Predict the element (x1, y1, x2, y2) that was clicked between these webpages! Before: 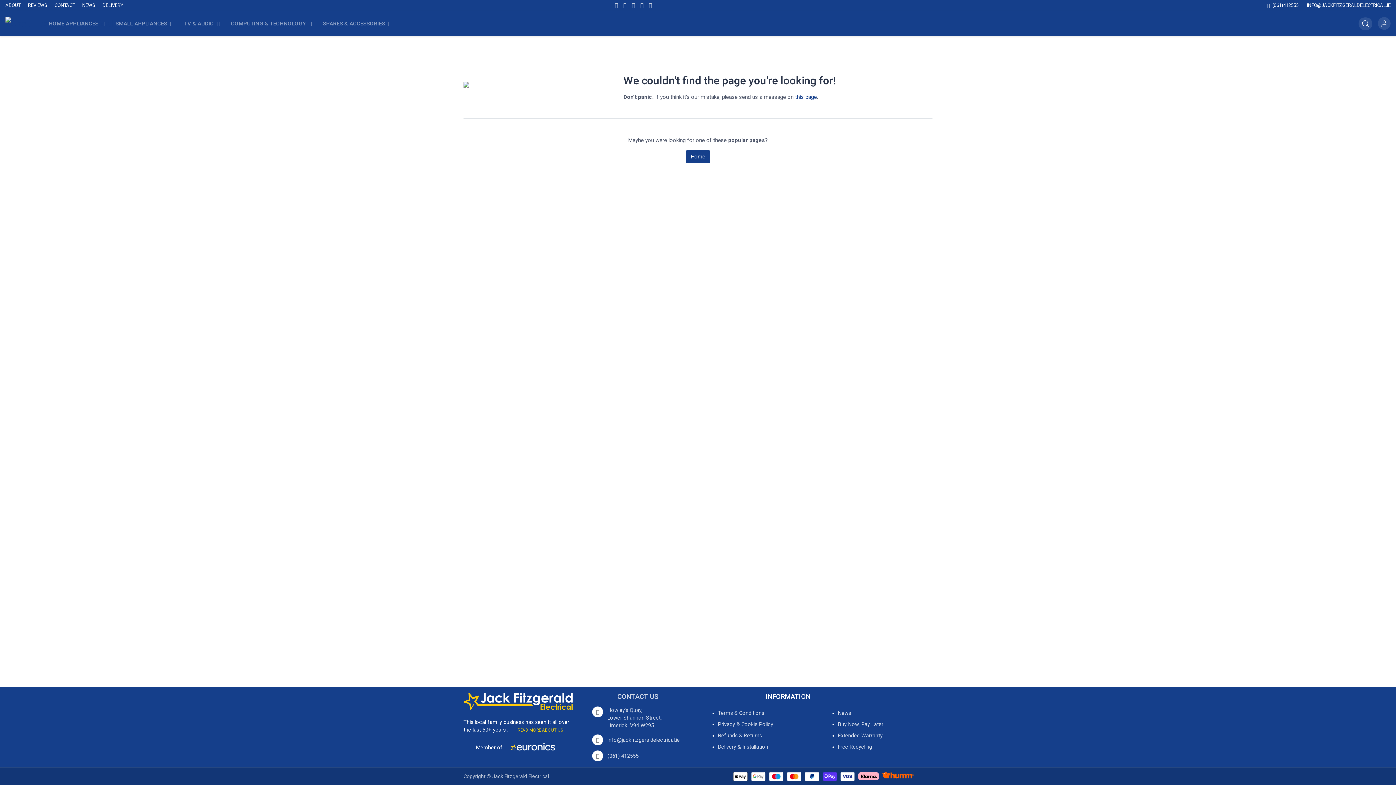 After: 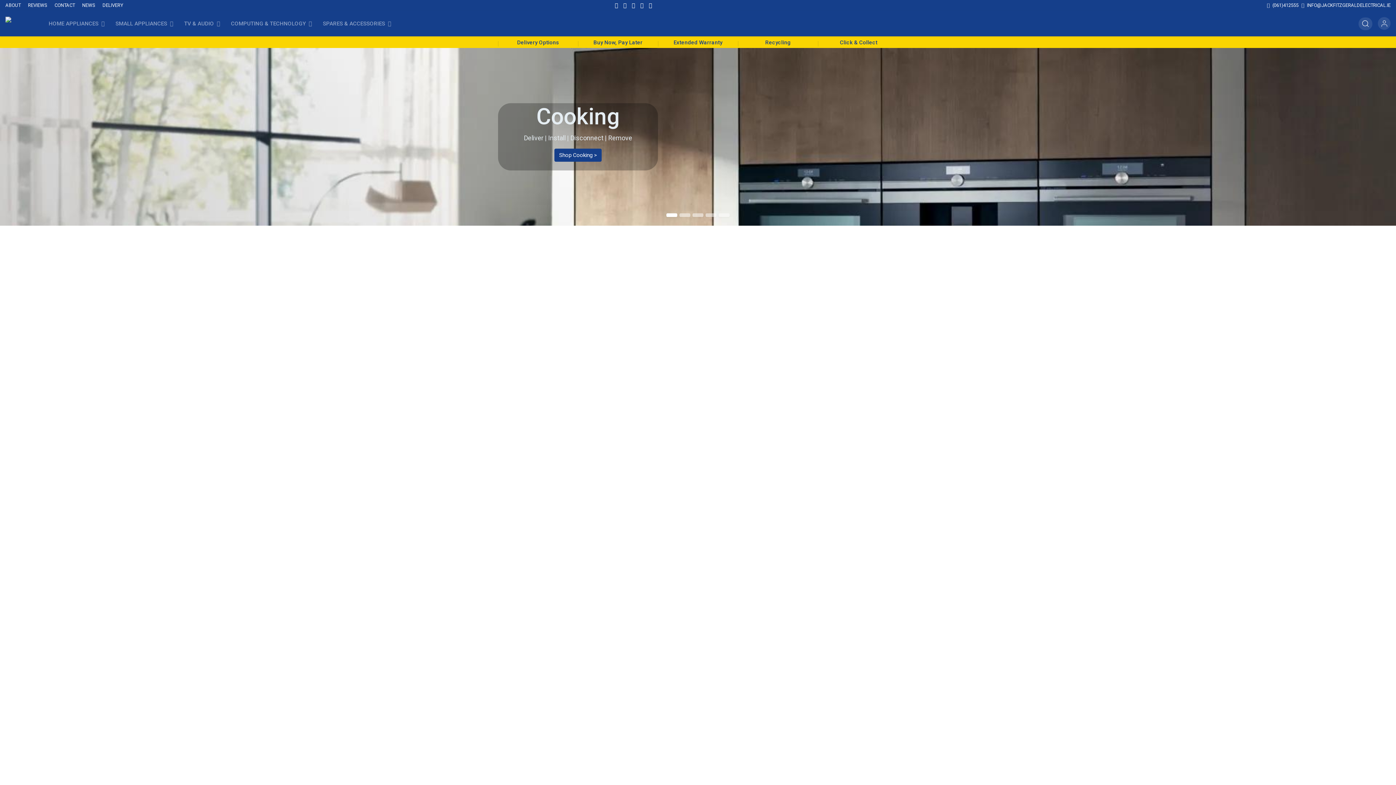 Action: bbox: (5, 16, 34, 30)